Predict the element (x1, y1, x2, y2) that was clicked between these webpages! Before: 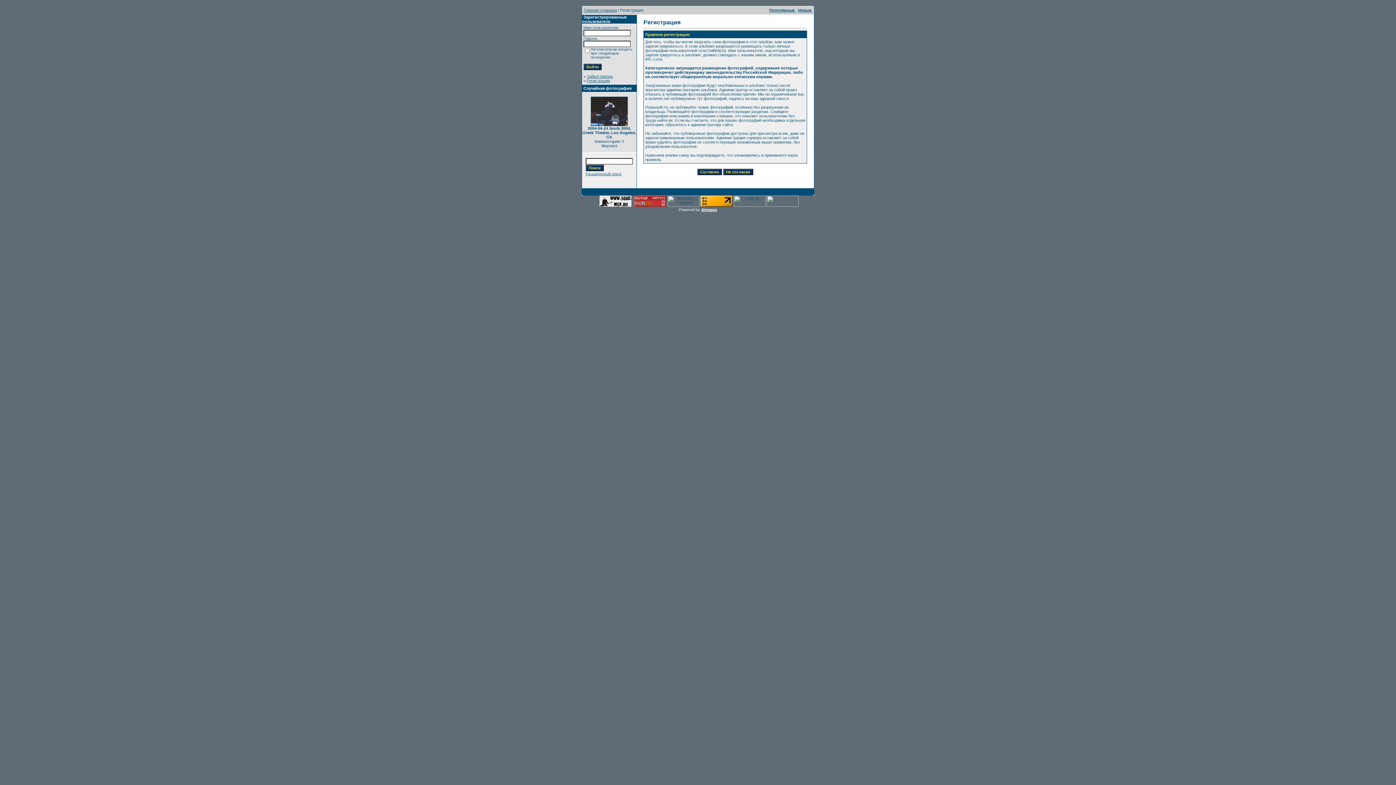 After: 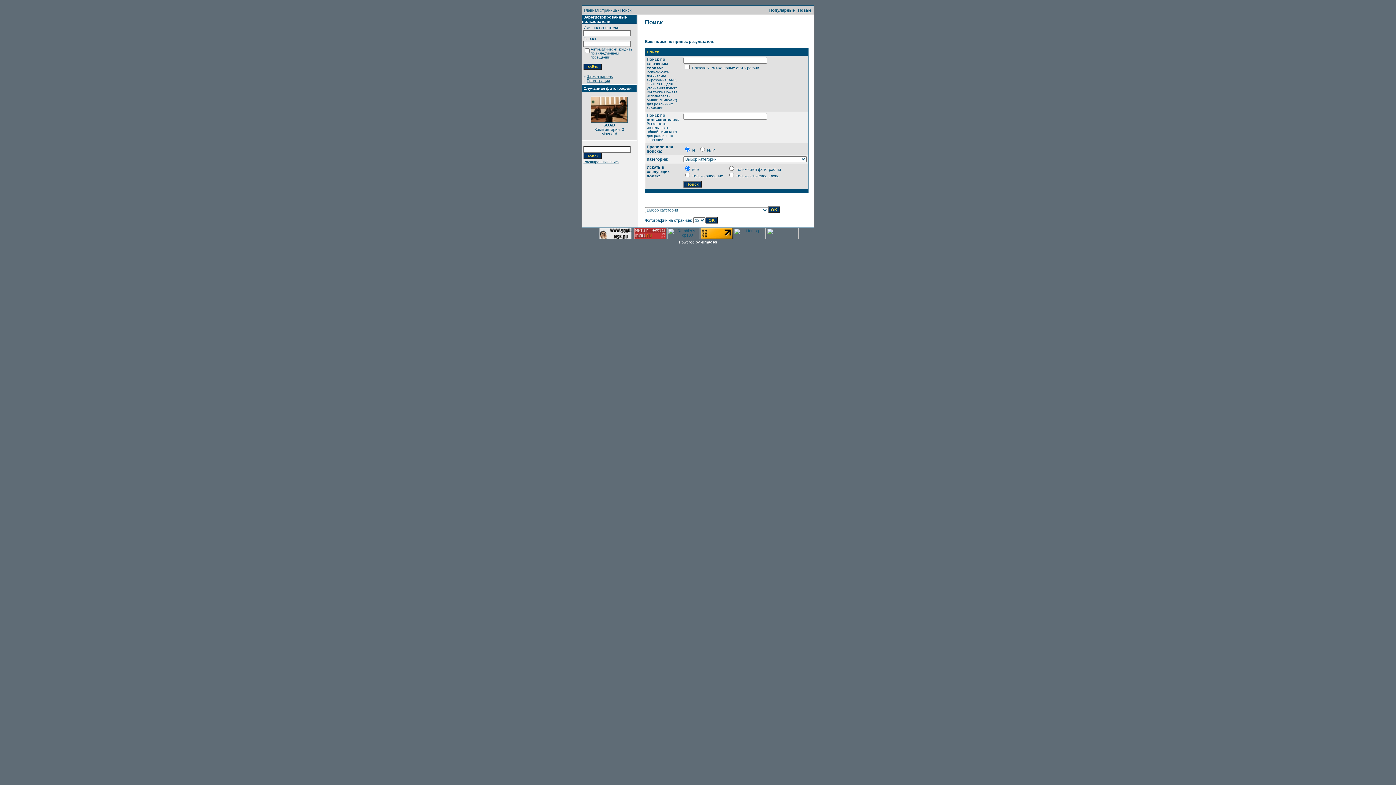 Action: label: Новые  bbox: (798, 8, 812, 12)